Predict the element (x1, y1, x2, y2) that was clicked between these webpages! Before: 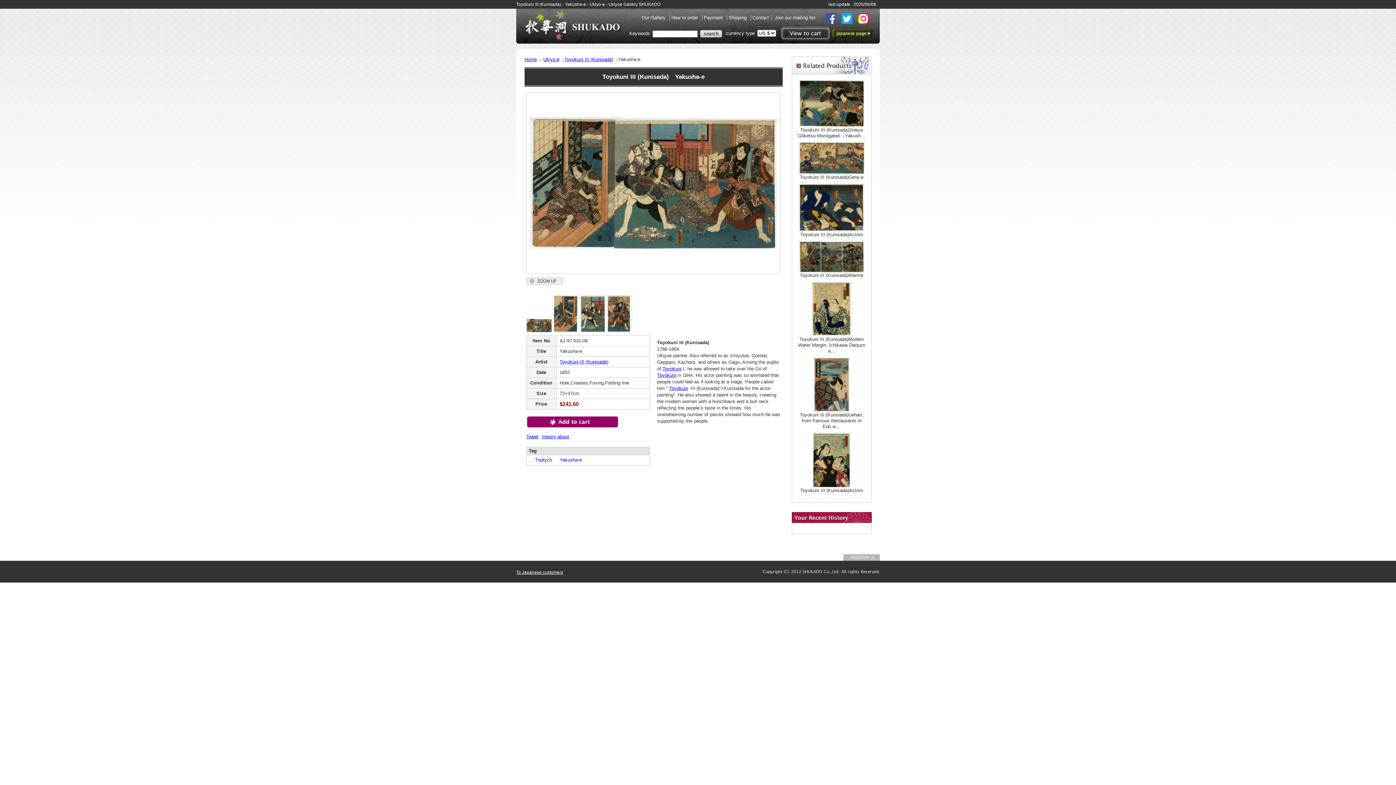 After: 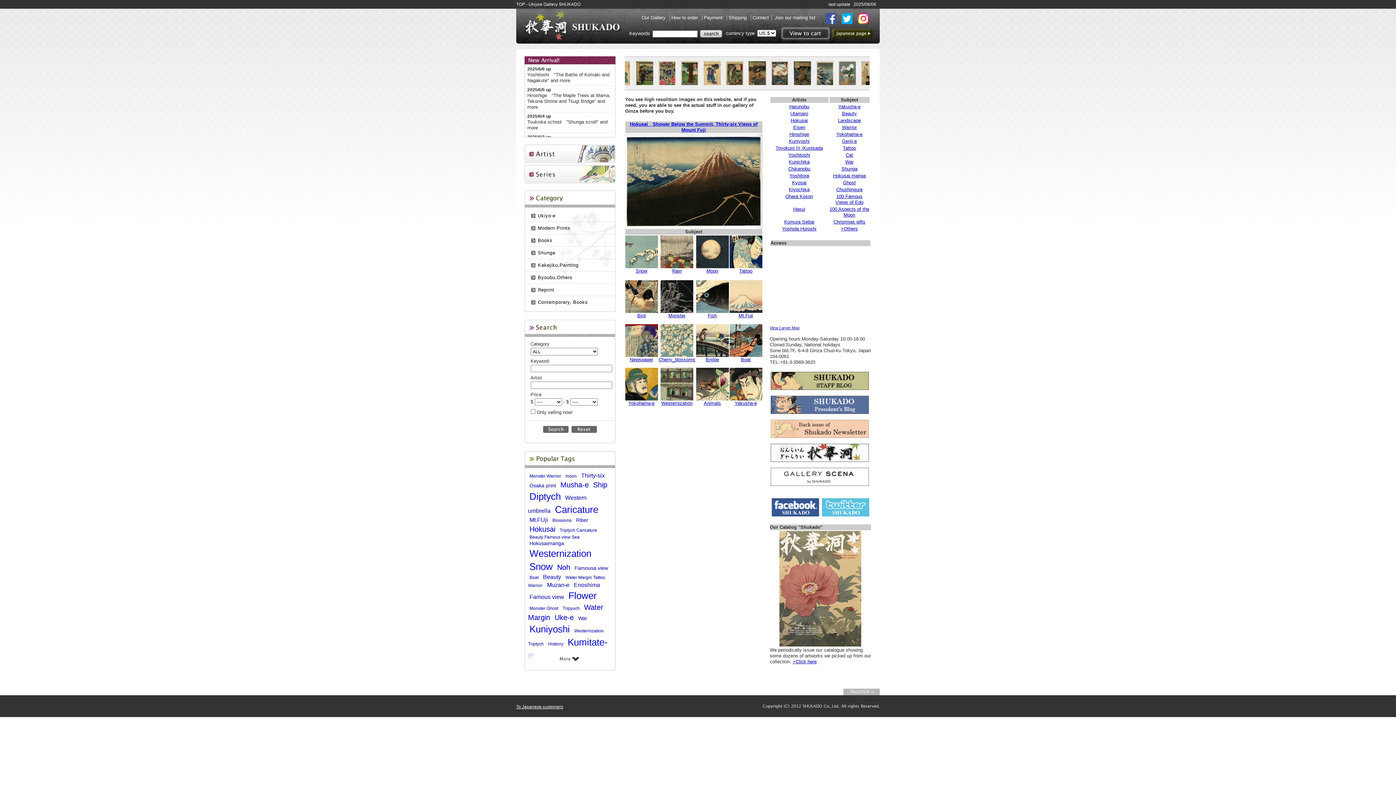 Action: bbox: (523, 8, 621, 40) label: SHUKADO